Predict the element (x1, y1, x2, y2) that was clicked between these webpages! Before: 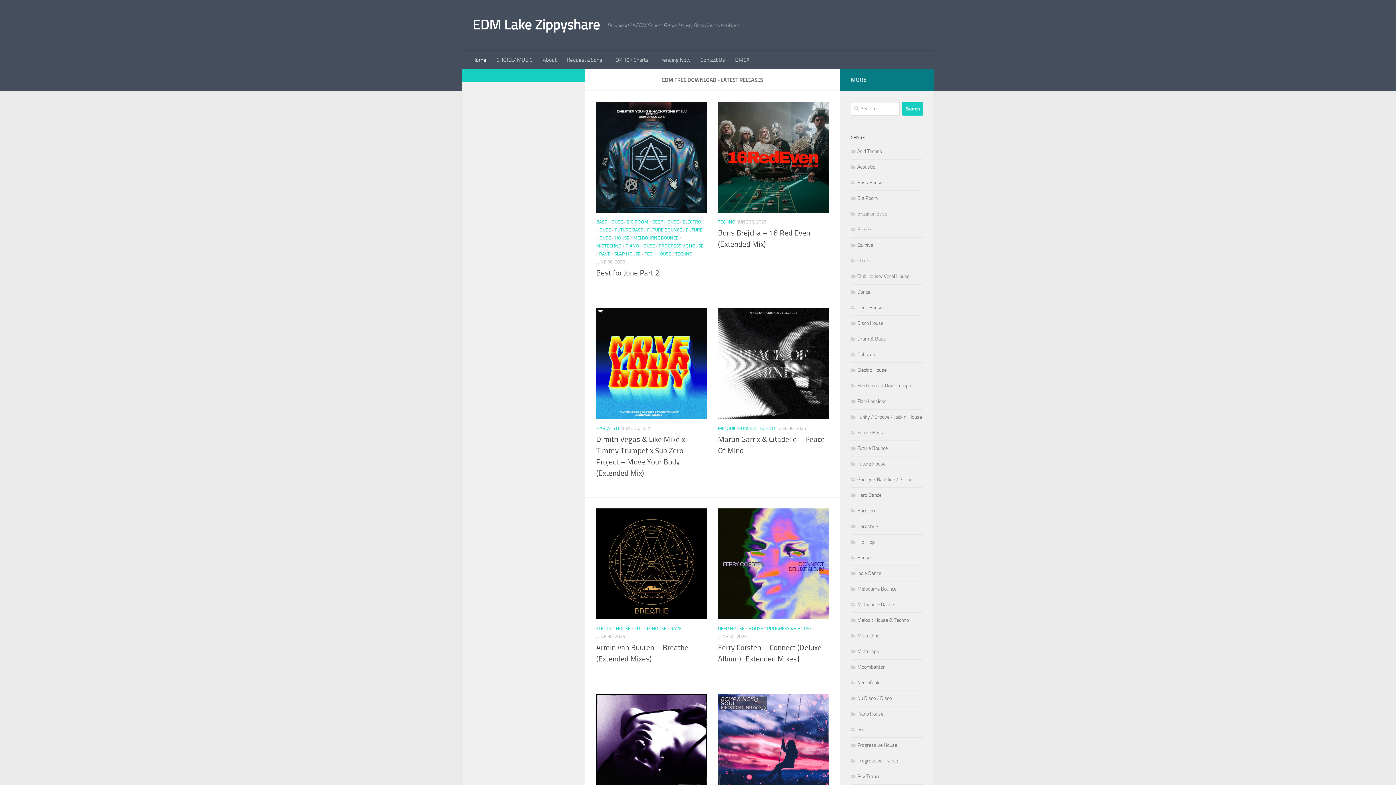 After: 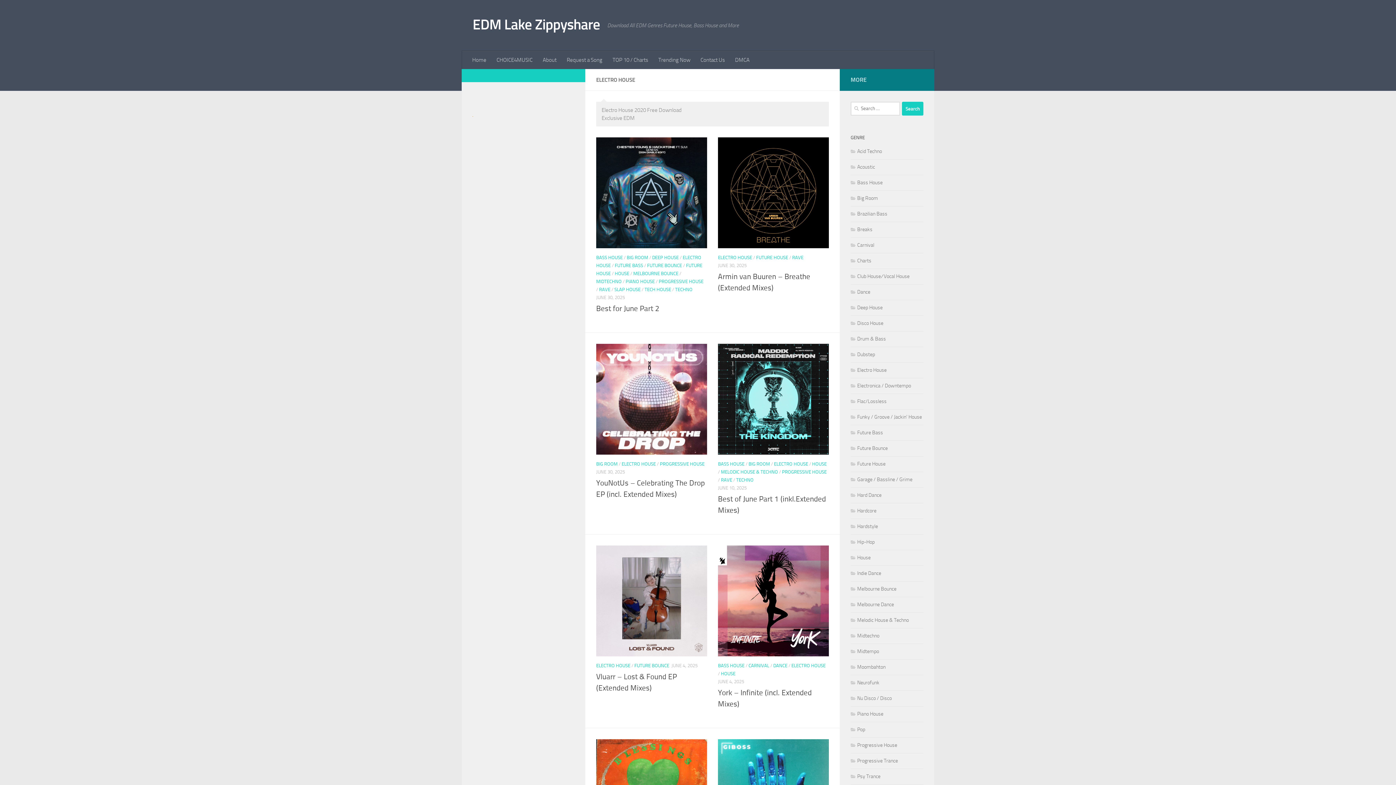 Action: label: Electro House bbox: (850, 367, 886, 373)